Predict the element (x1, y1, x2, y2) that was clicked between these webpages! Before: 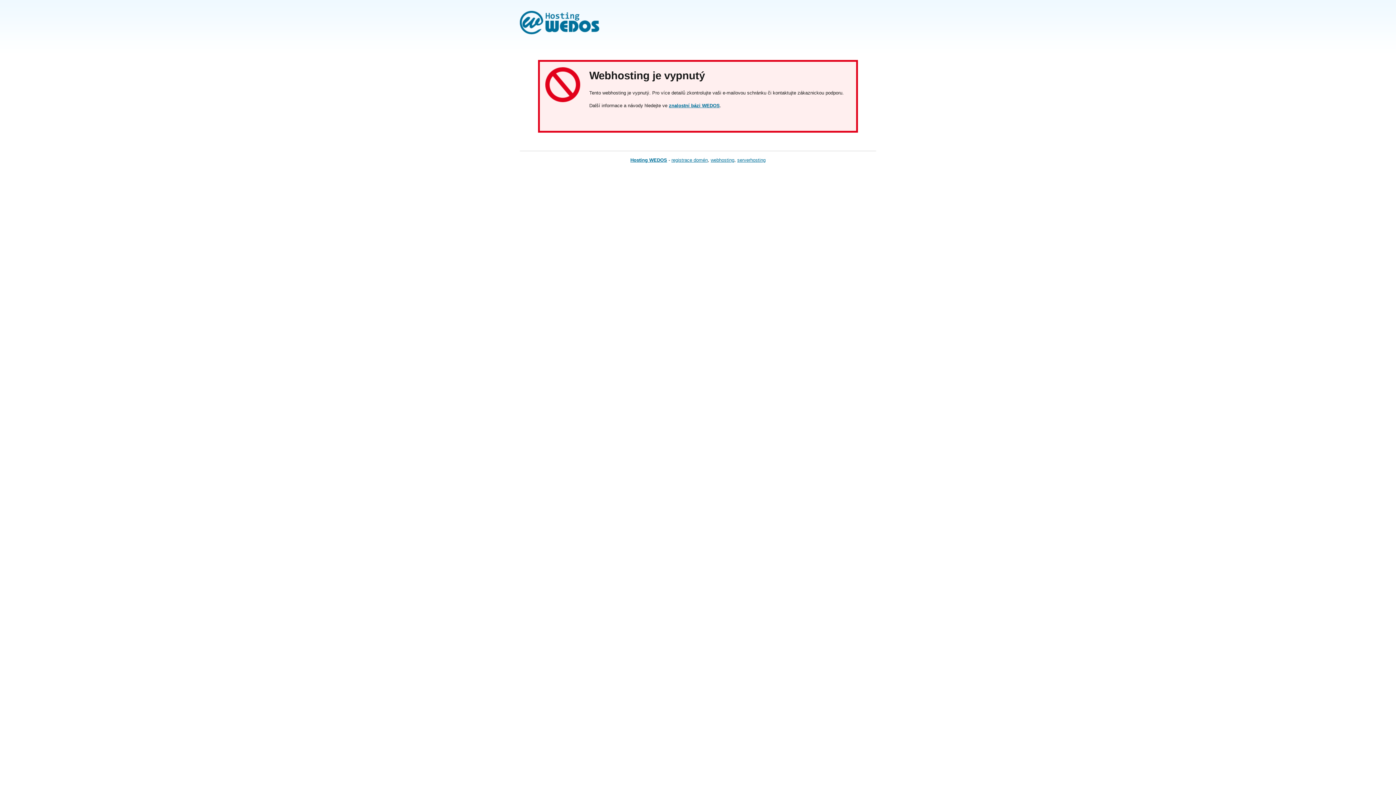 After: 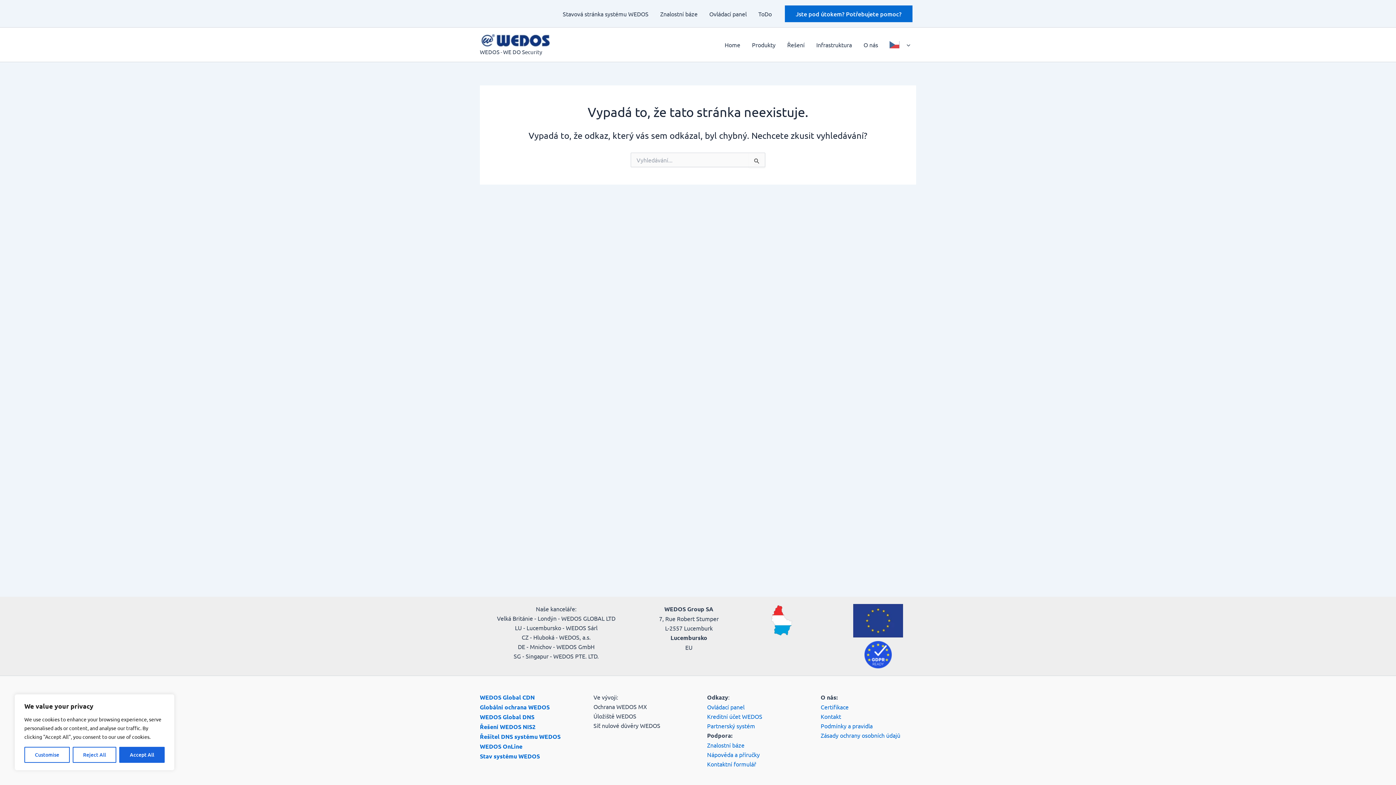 Action: bbox: (671, 157, 708, 162) label: registrace domén